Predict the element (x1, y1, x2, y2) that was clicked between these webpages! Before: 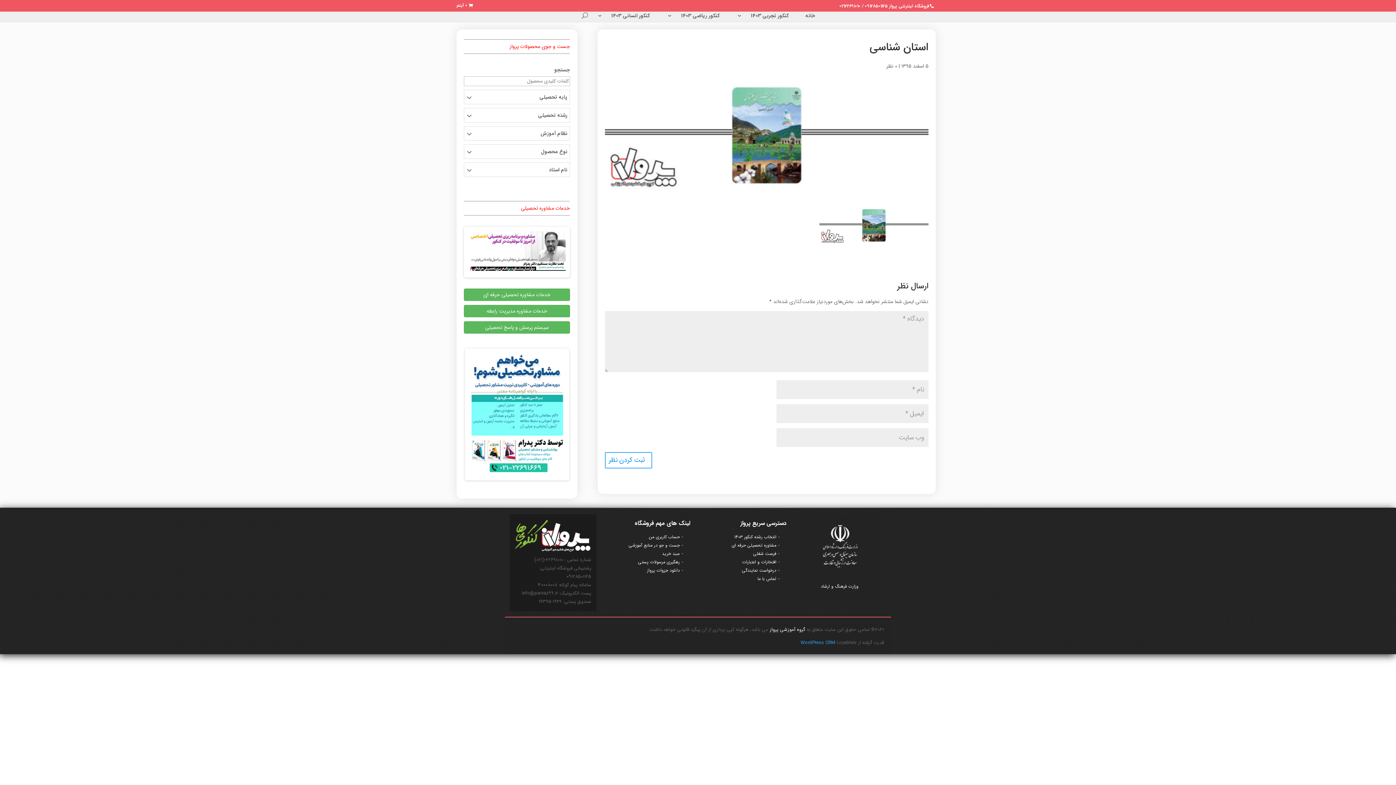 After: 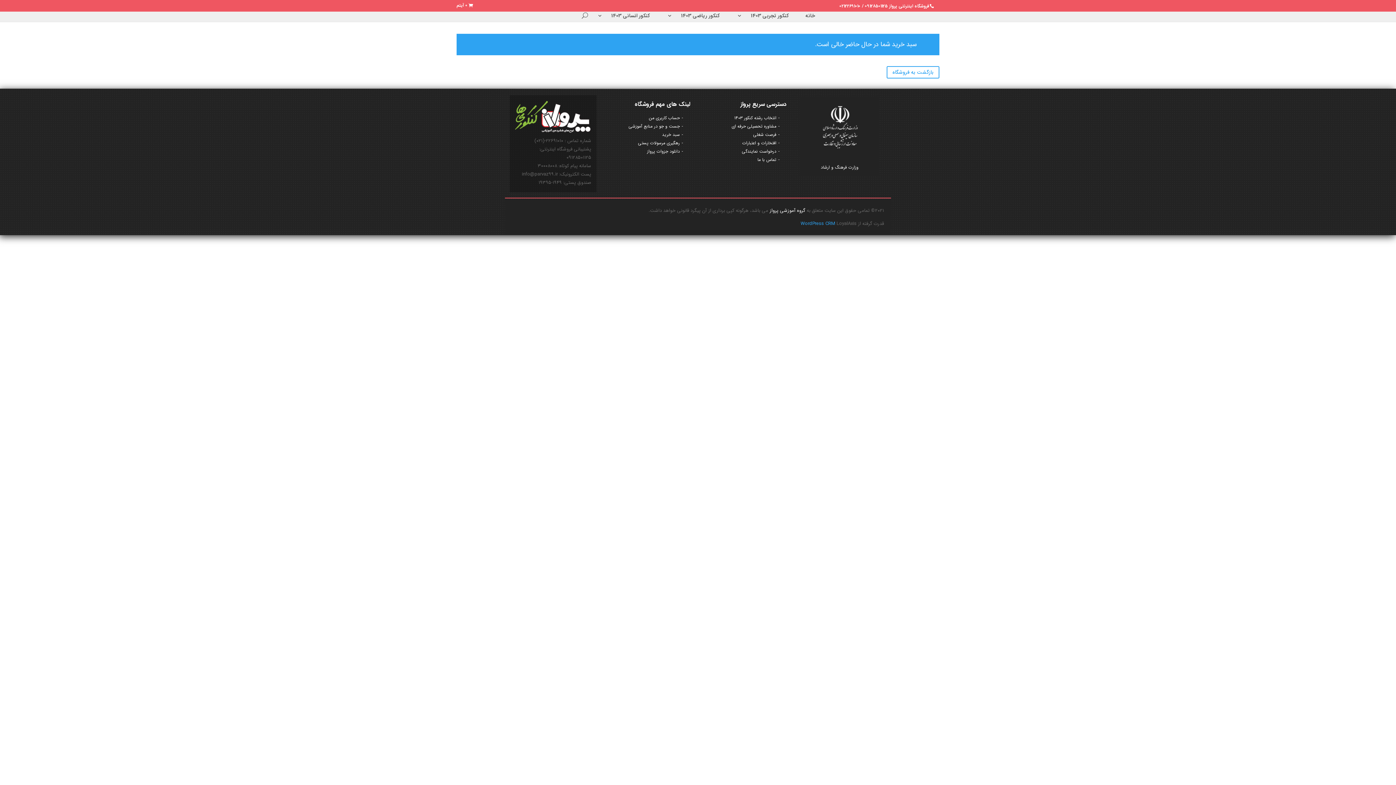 Action: label: سبد خرید bbox: (662, 550, 682, 557)